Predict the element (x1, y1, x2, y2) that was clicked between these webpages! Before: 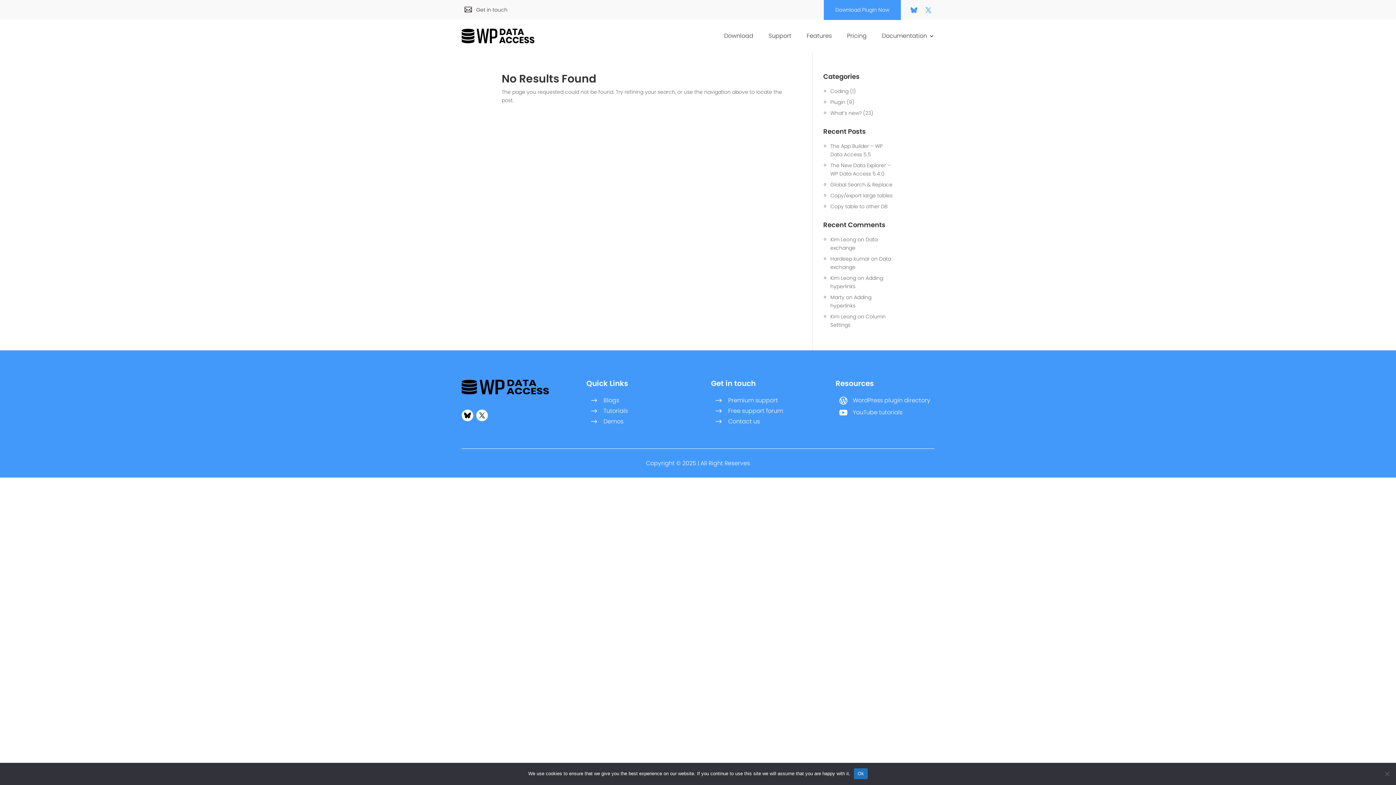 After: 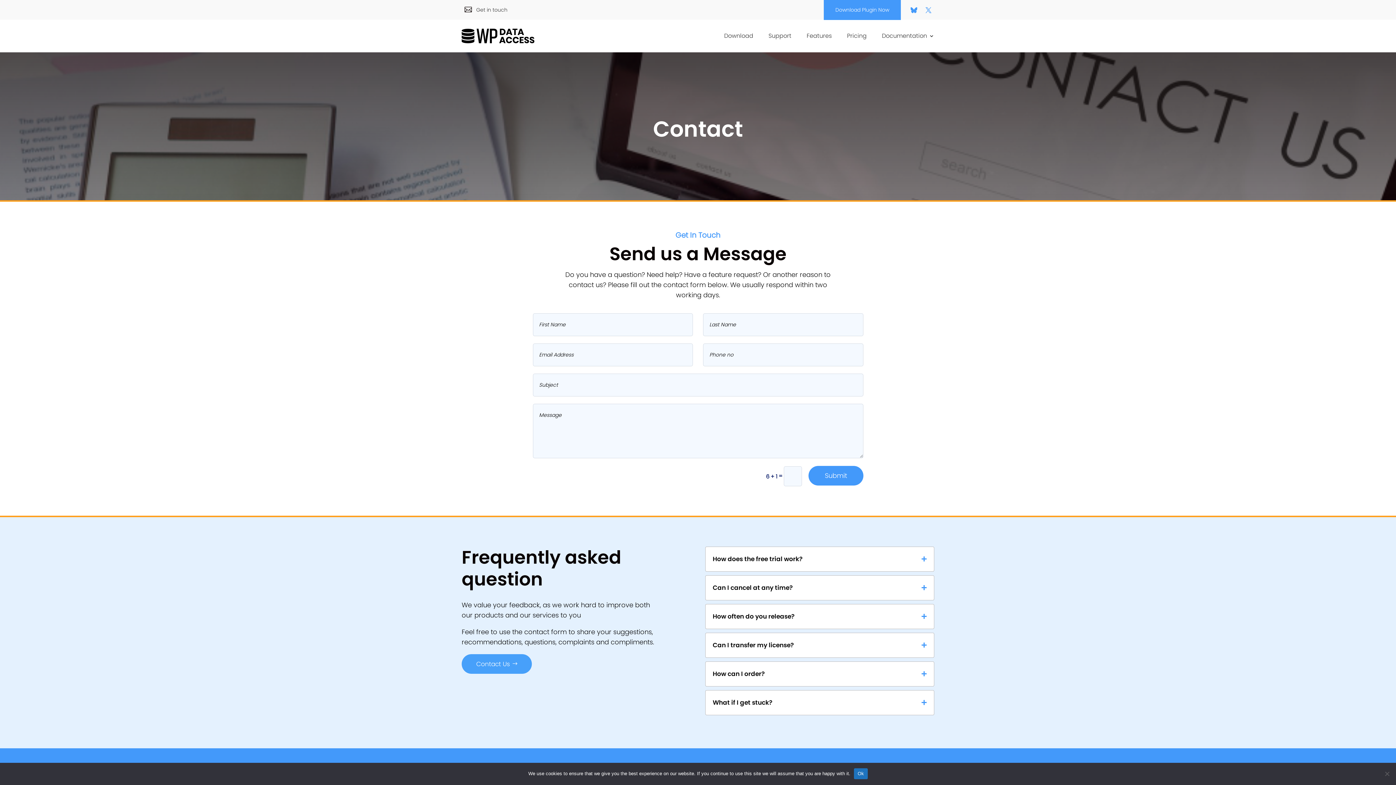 Action: label: $ bbox: (711, 417, 722, 425)